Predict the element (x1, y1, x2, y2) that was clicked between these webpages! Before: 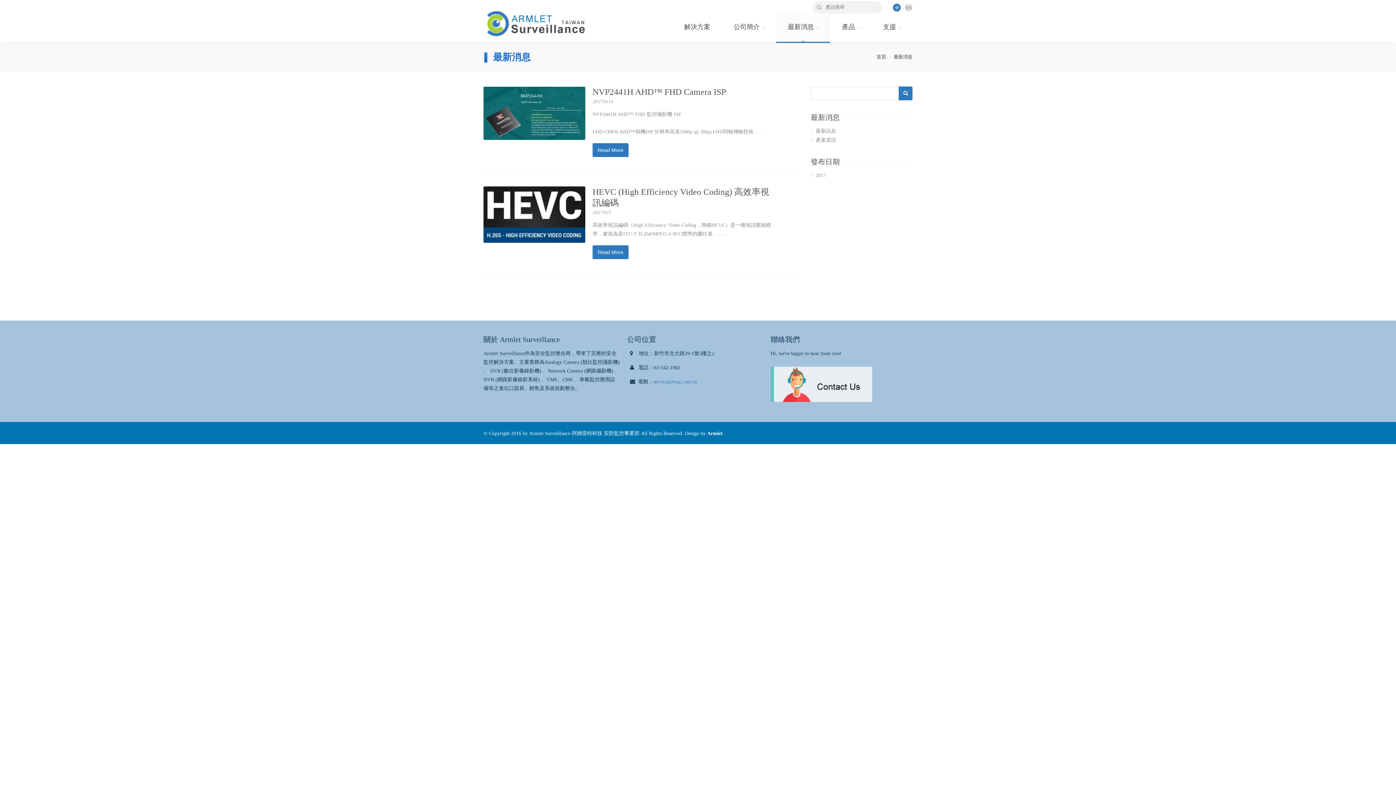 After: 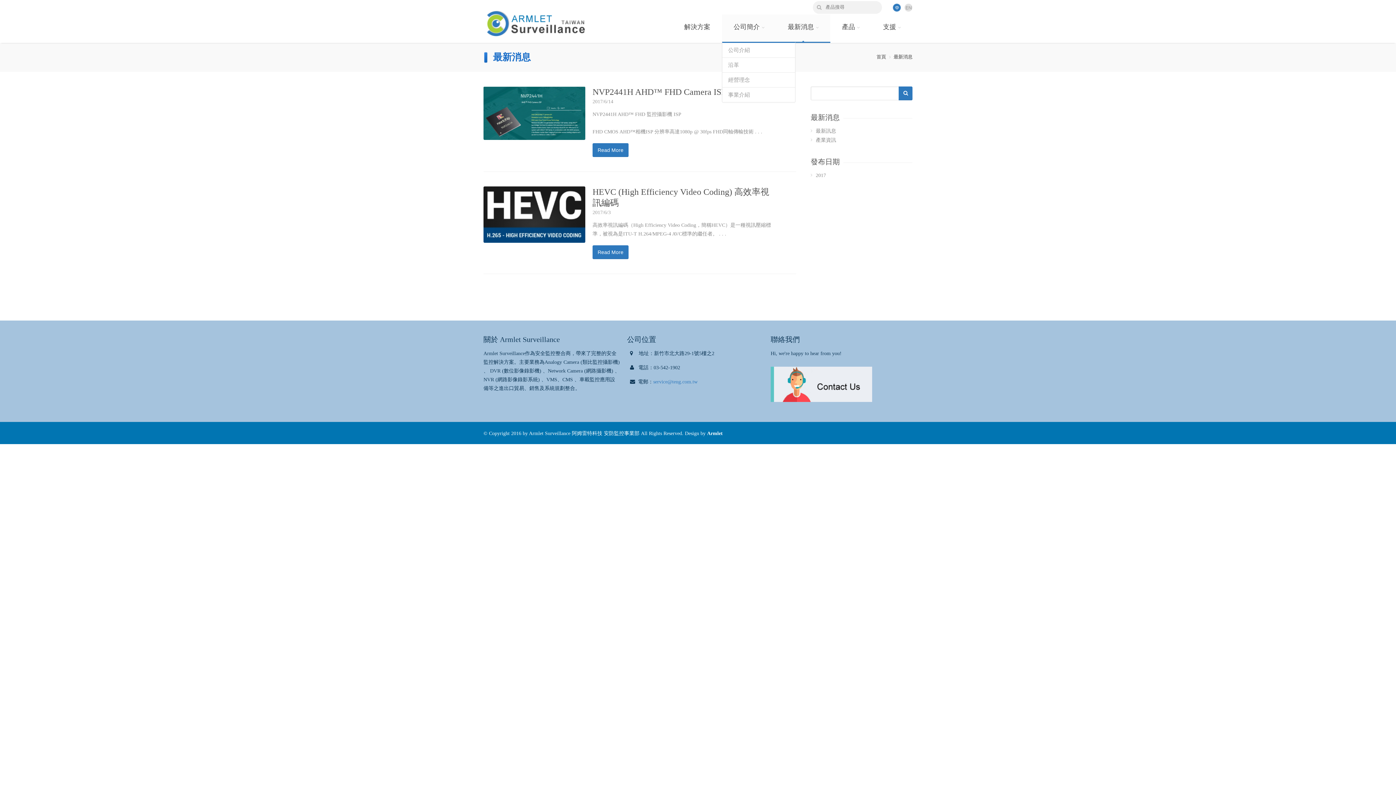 Action: label: 公司簡介 bbox: (722, 14, 776, 42)